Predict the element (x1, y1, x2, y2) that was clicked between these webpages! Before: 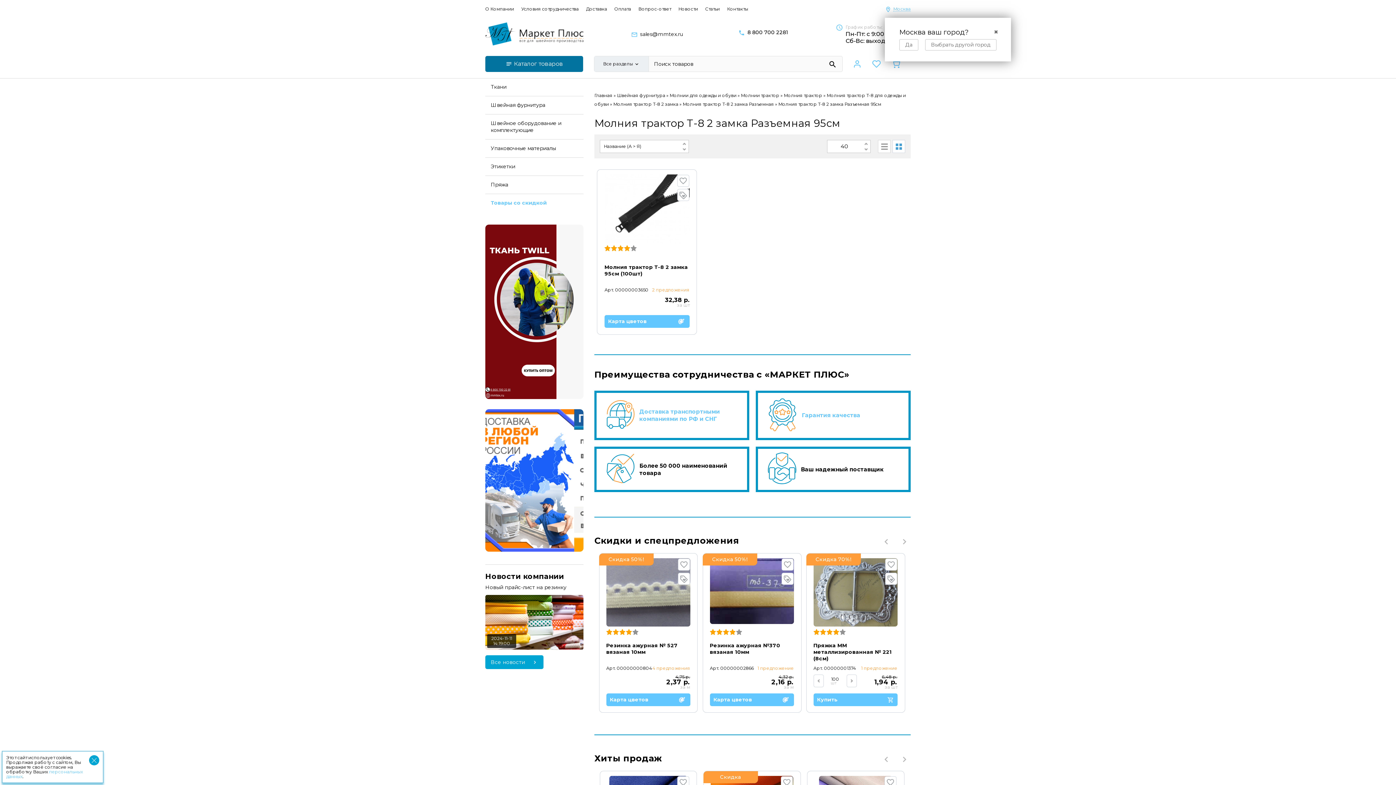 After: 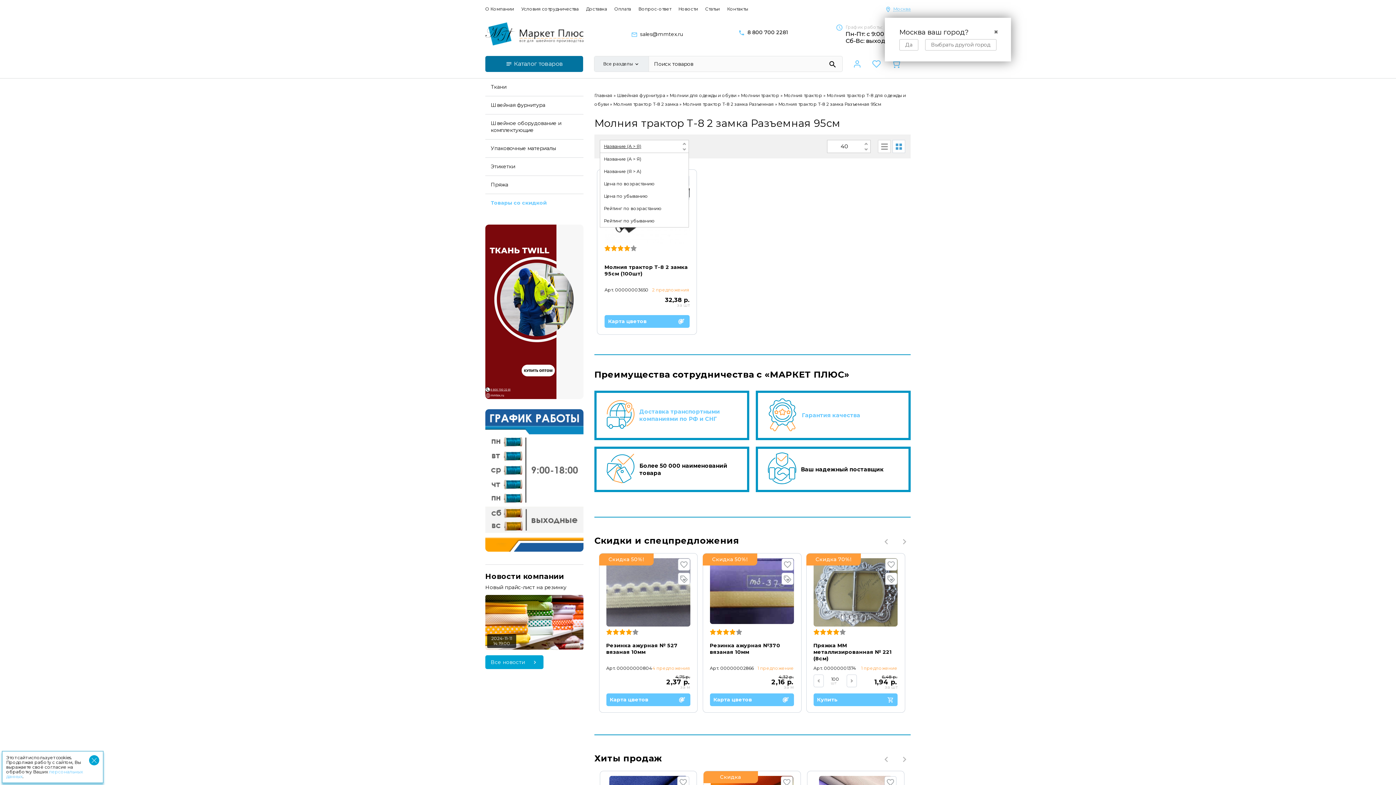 Action: label: Название (А > Я) bbox: (600, 140, 689, 153)